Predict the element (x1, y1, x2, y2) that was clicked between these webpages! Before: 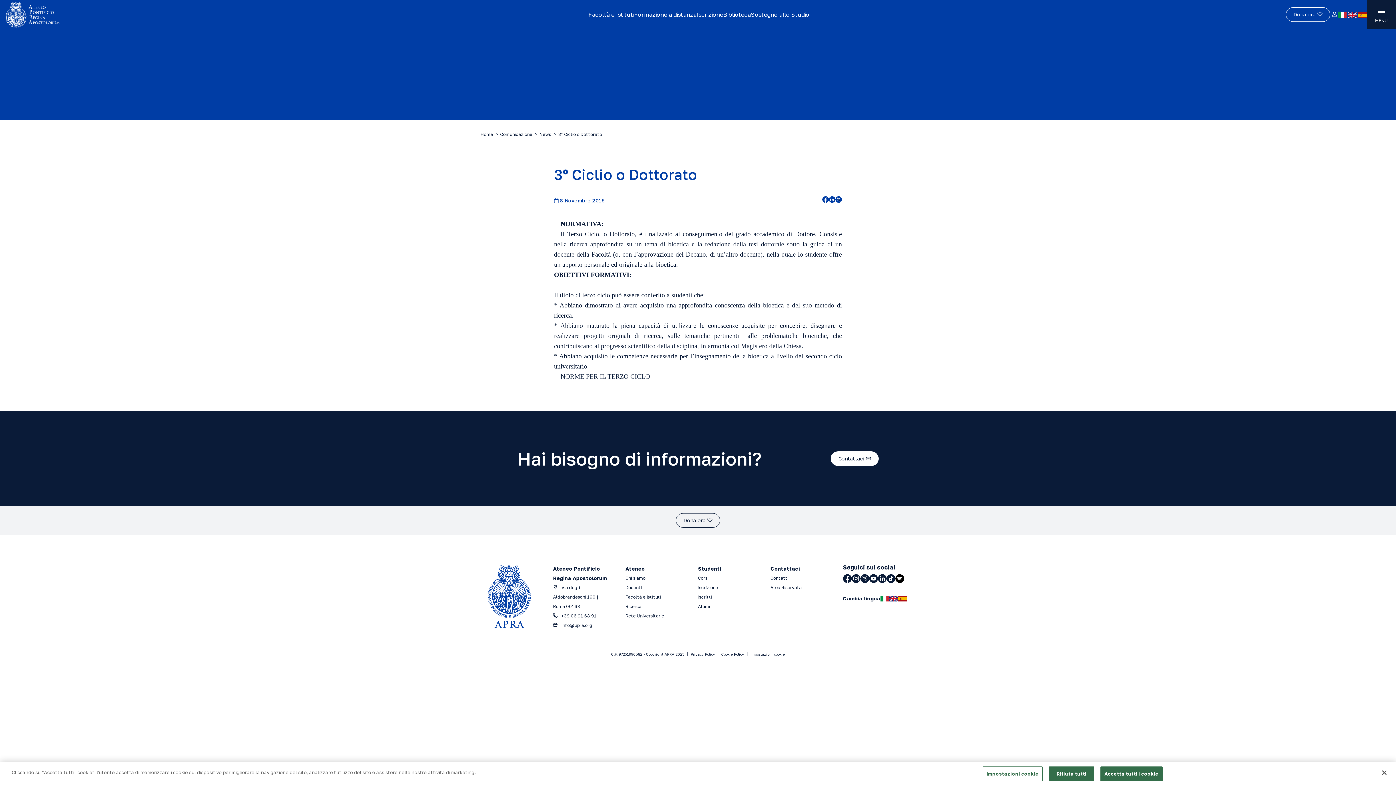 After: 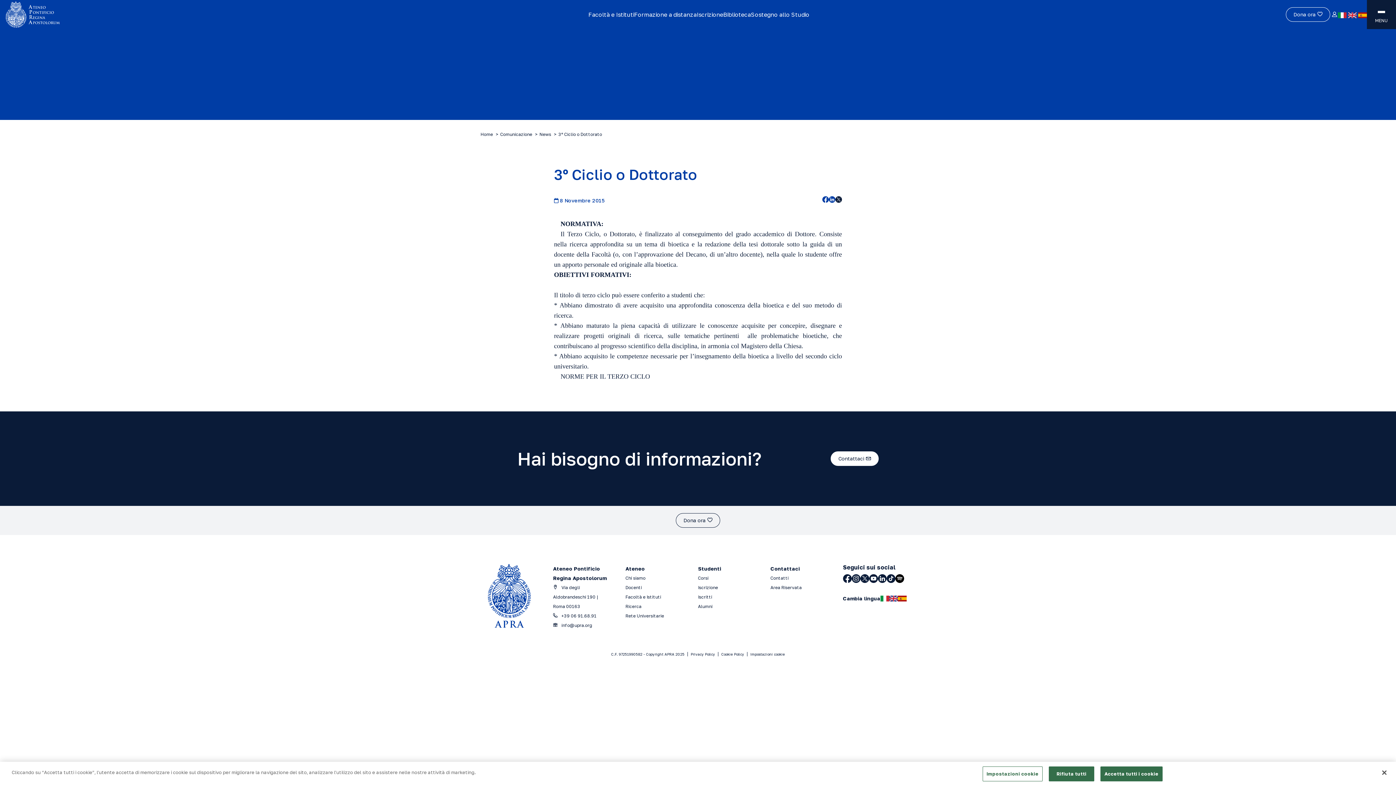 Action: bbox: (835, 196, 842, 204) label: x